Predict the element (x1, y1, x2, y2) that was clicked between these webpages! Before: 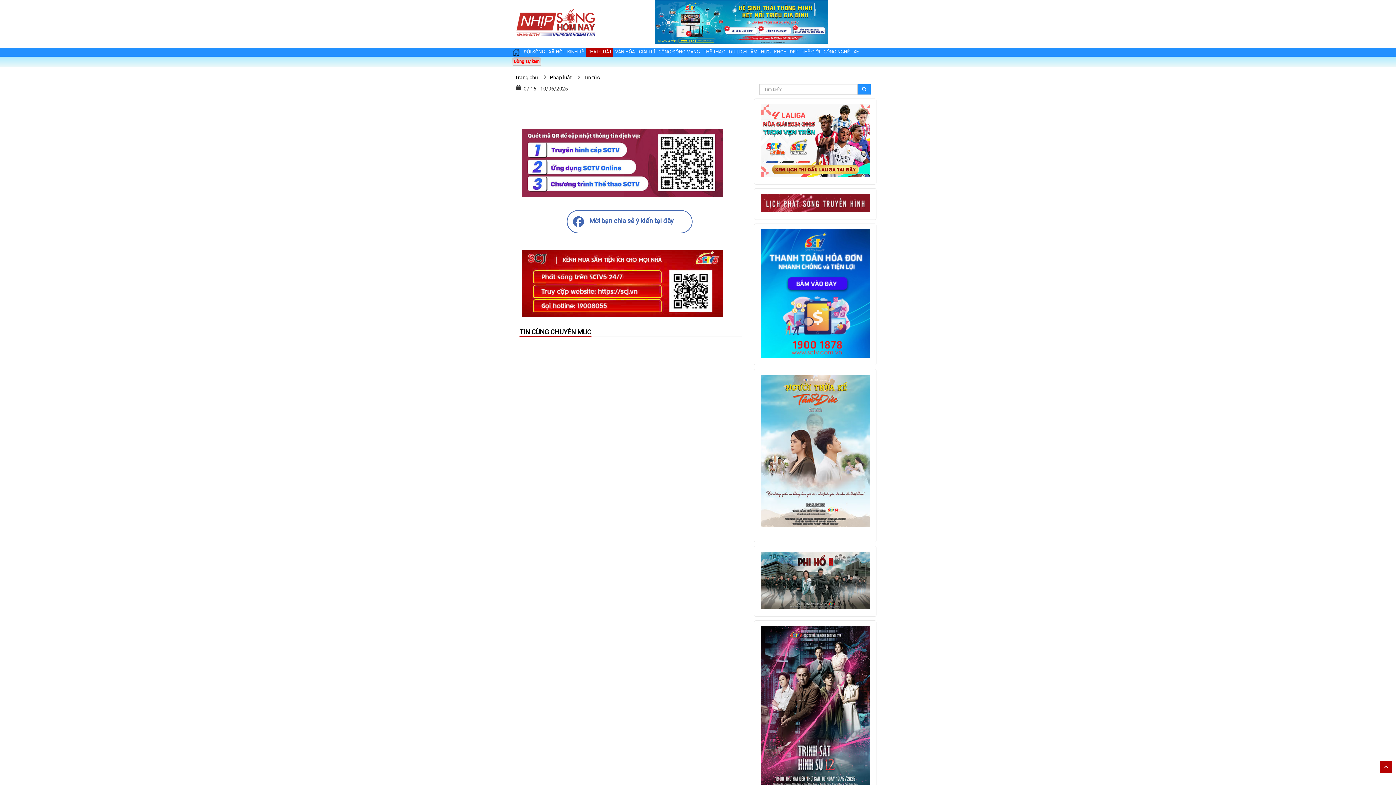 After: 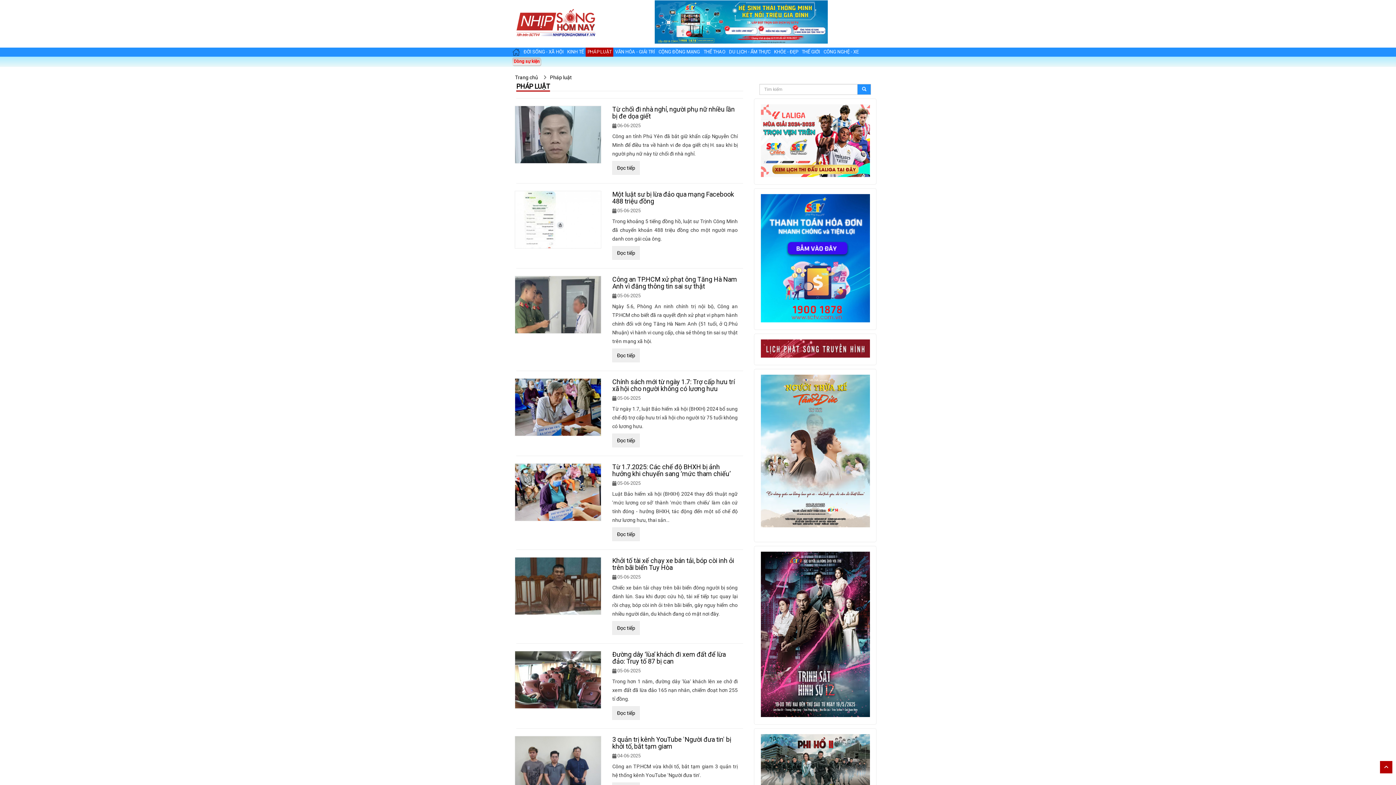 Action: bbox: (585, 48, 613, 55) label: PHÁP LUẬT